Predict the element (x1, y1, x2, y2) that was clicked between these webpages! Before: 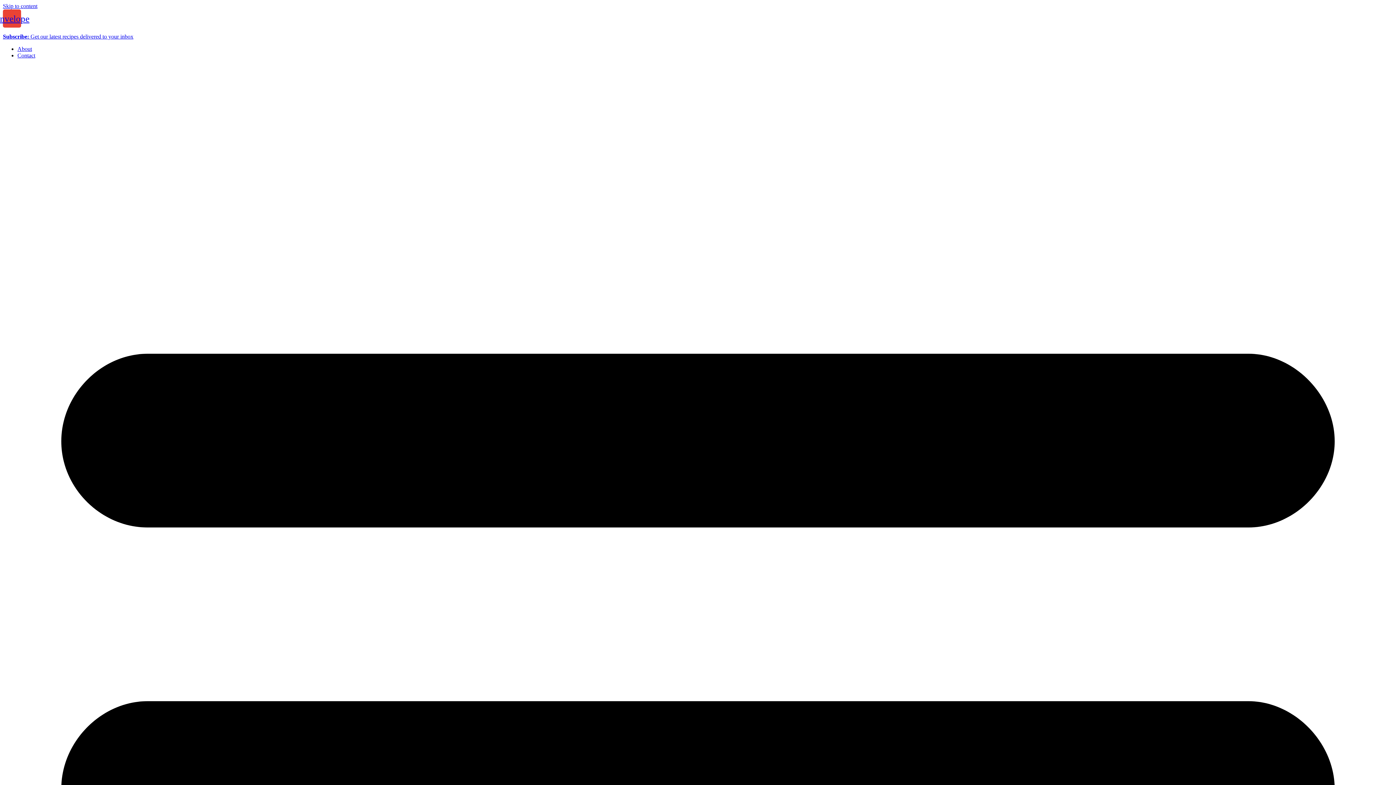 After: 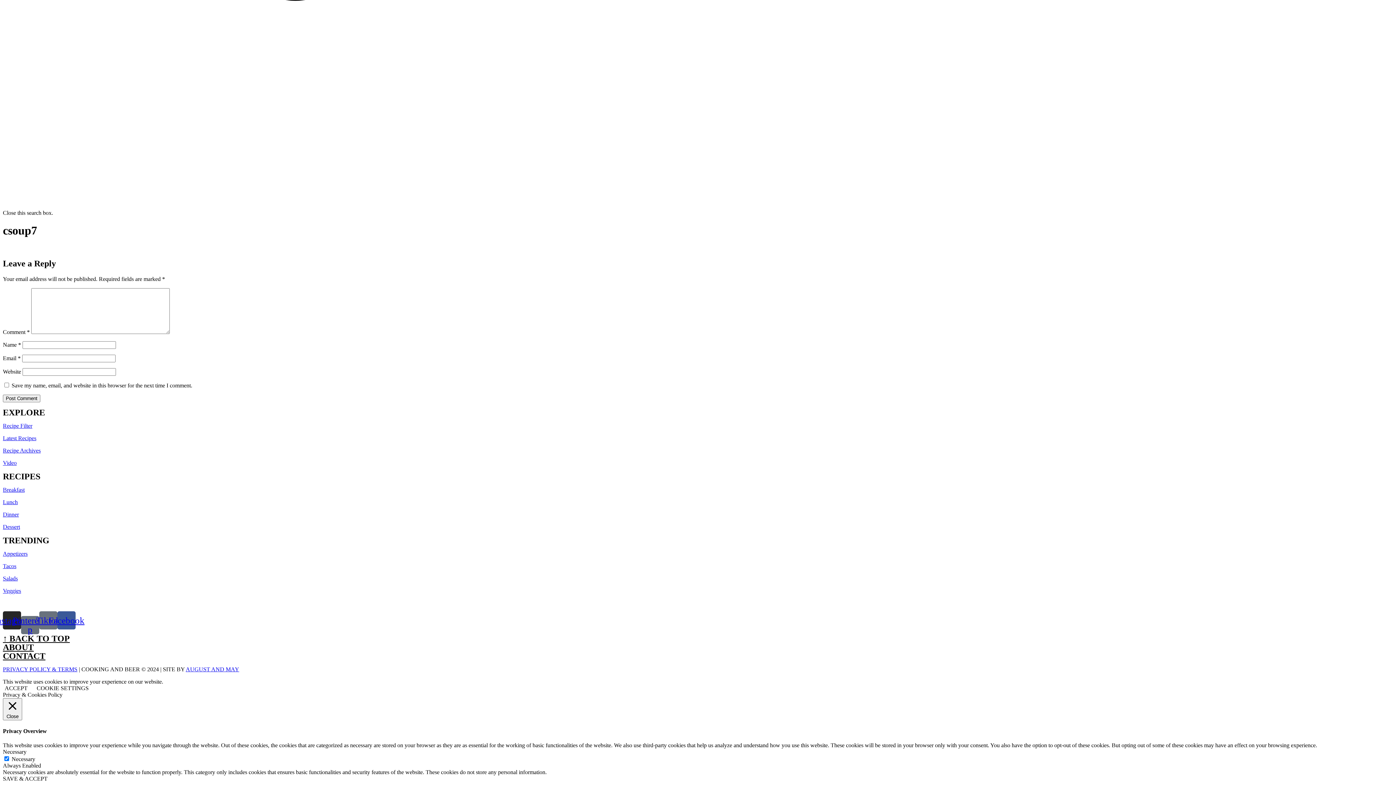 Action: bbox: (2, 2, 37, 9) label: Skip to content